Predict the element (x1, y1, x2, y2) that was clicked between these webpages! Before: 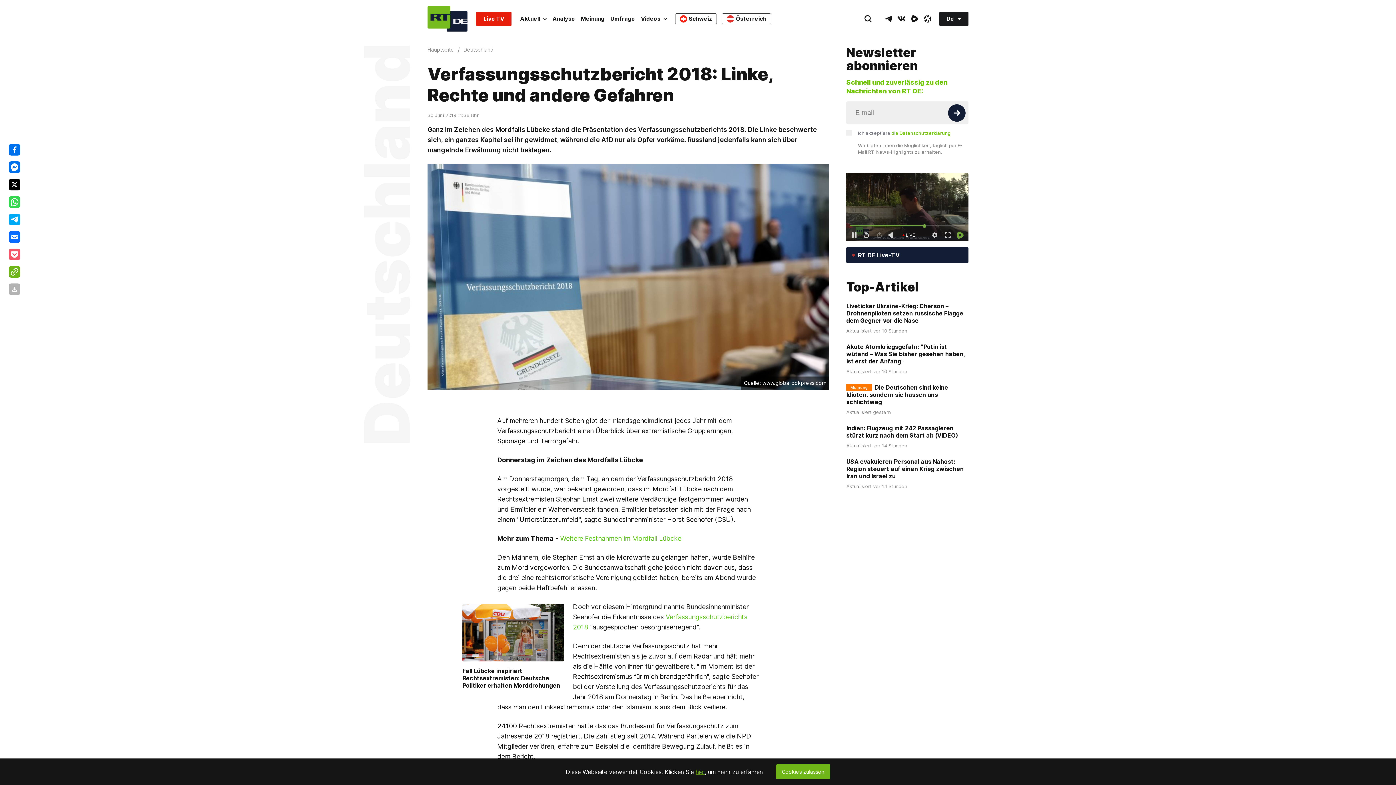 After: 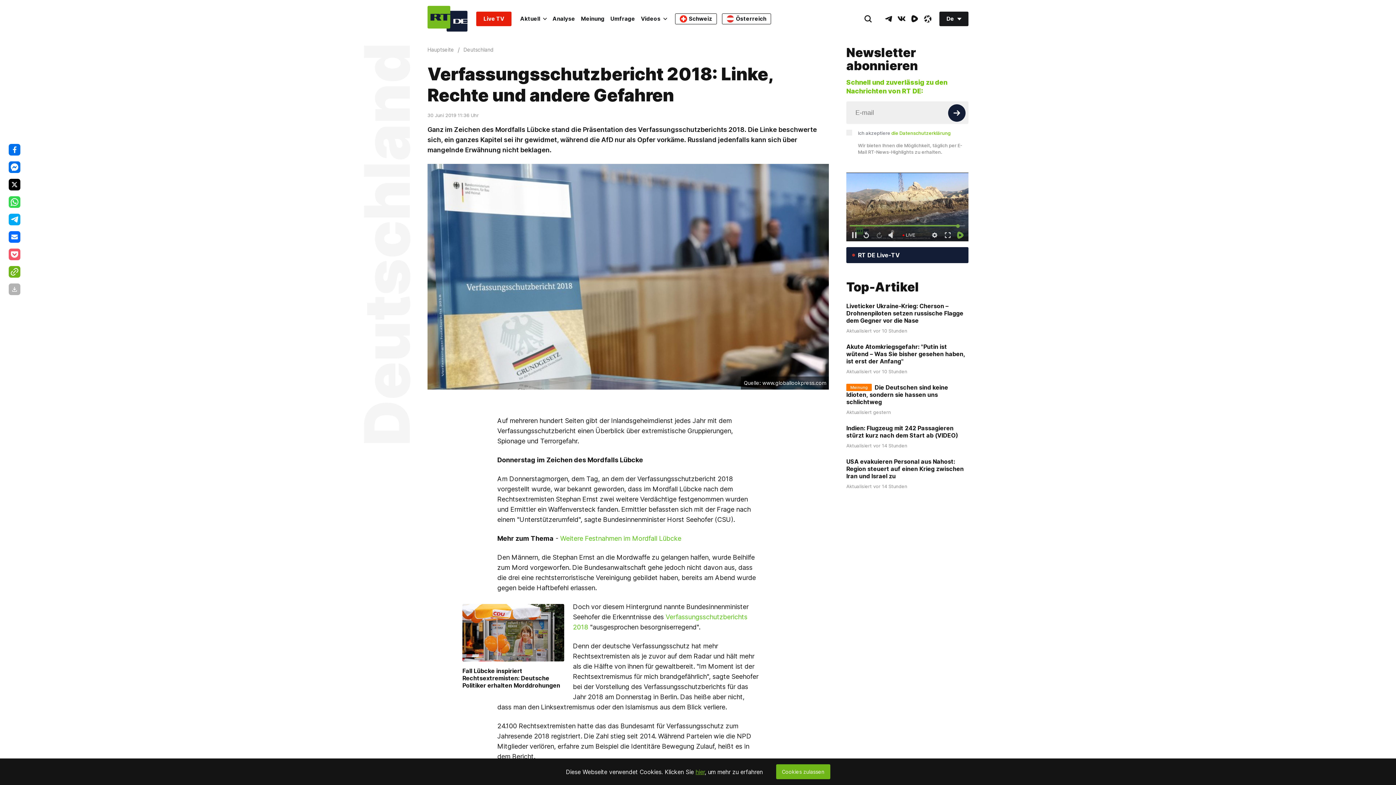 Action: label: hier bbox: (695, 768, 704, 775)